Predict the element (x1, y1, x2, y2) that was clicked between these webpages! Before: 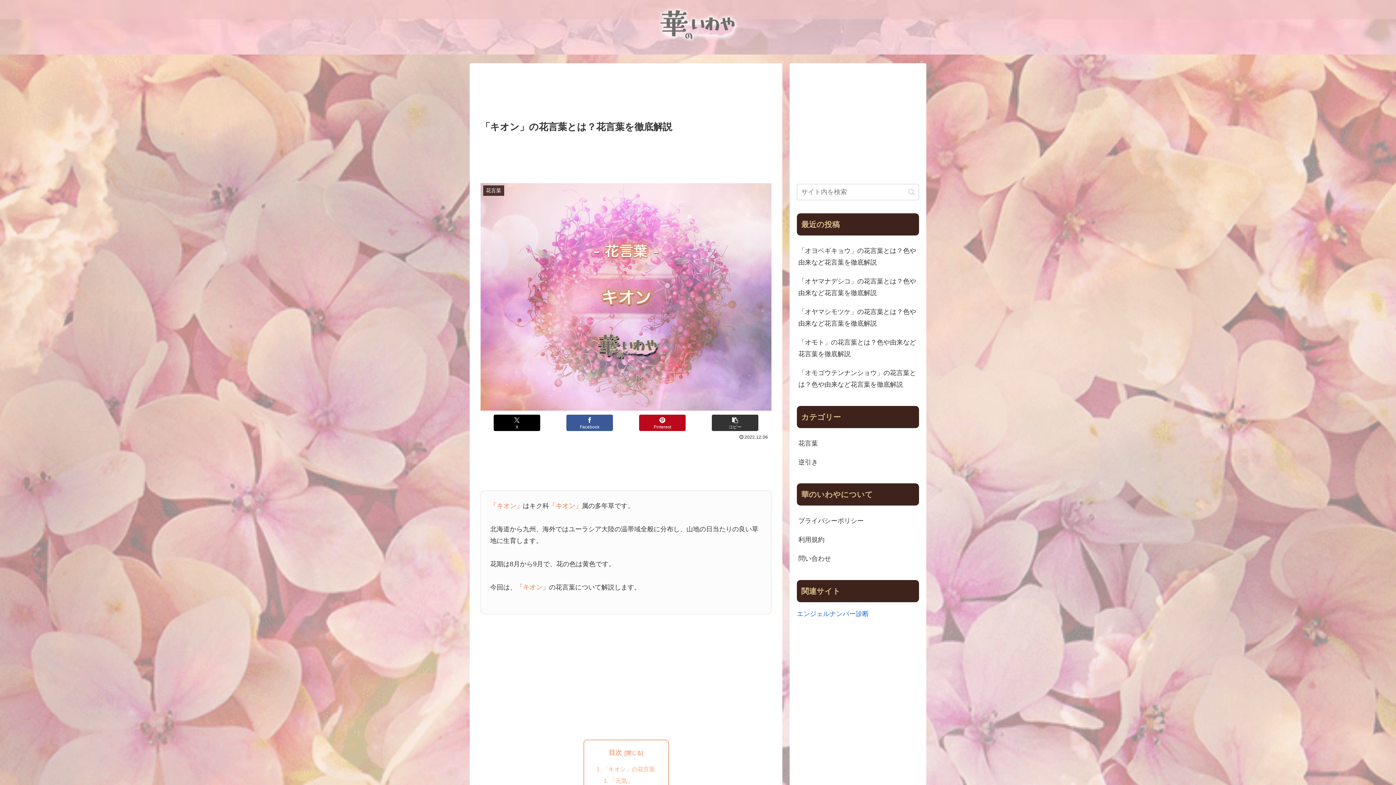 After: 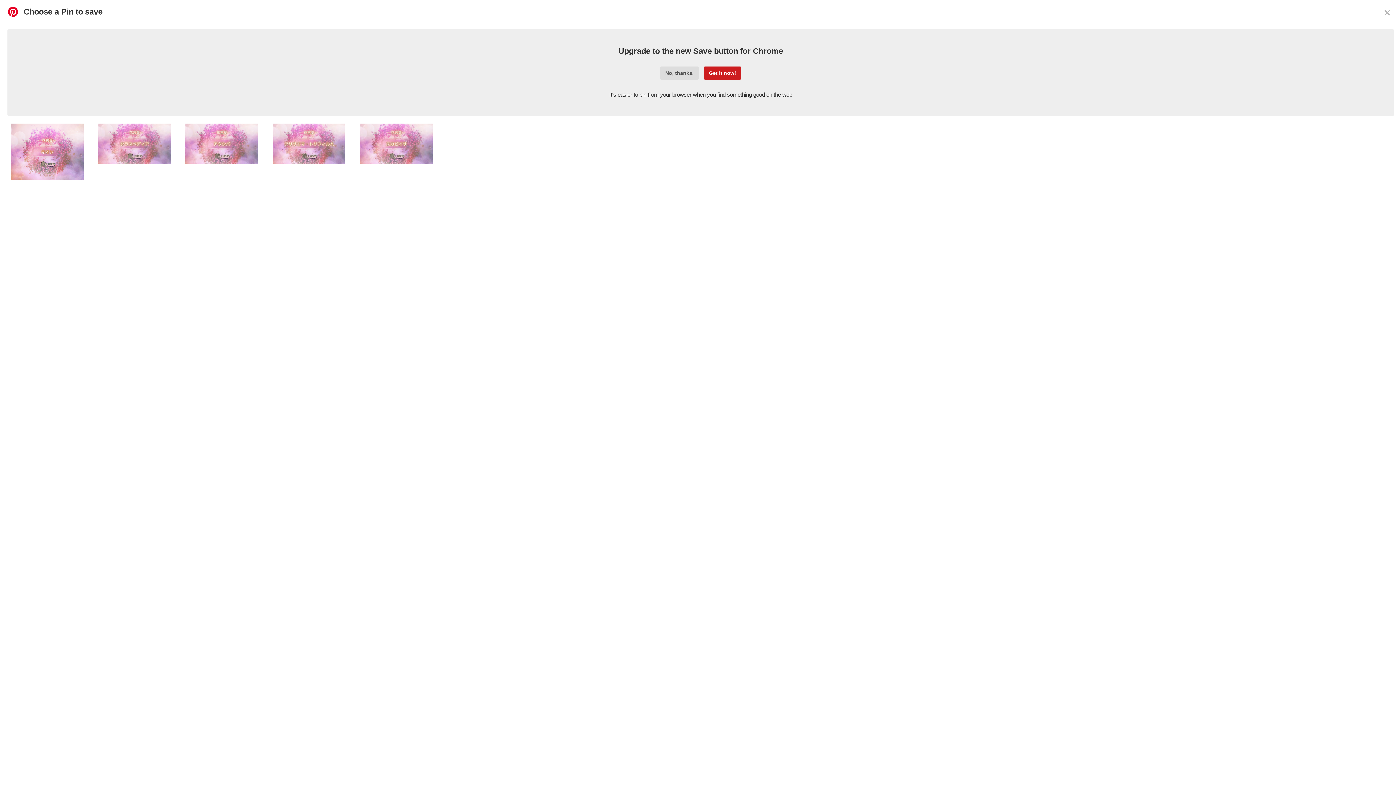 Action: bbox: (639, 414, 685, 431) label: Pinterestでシェア